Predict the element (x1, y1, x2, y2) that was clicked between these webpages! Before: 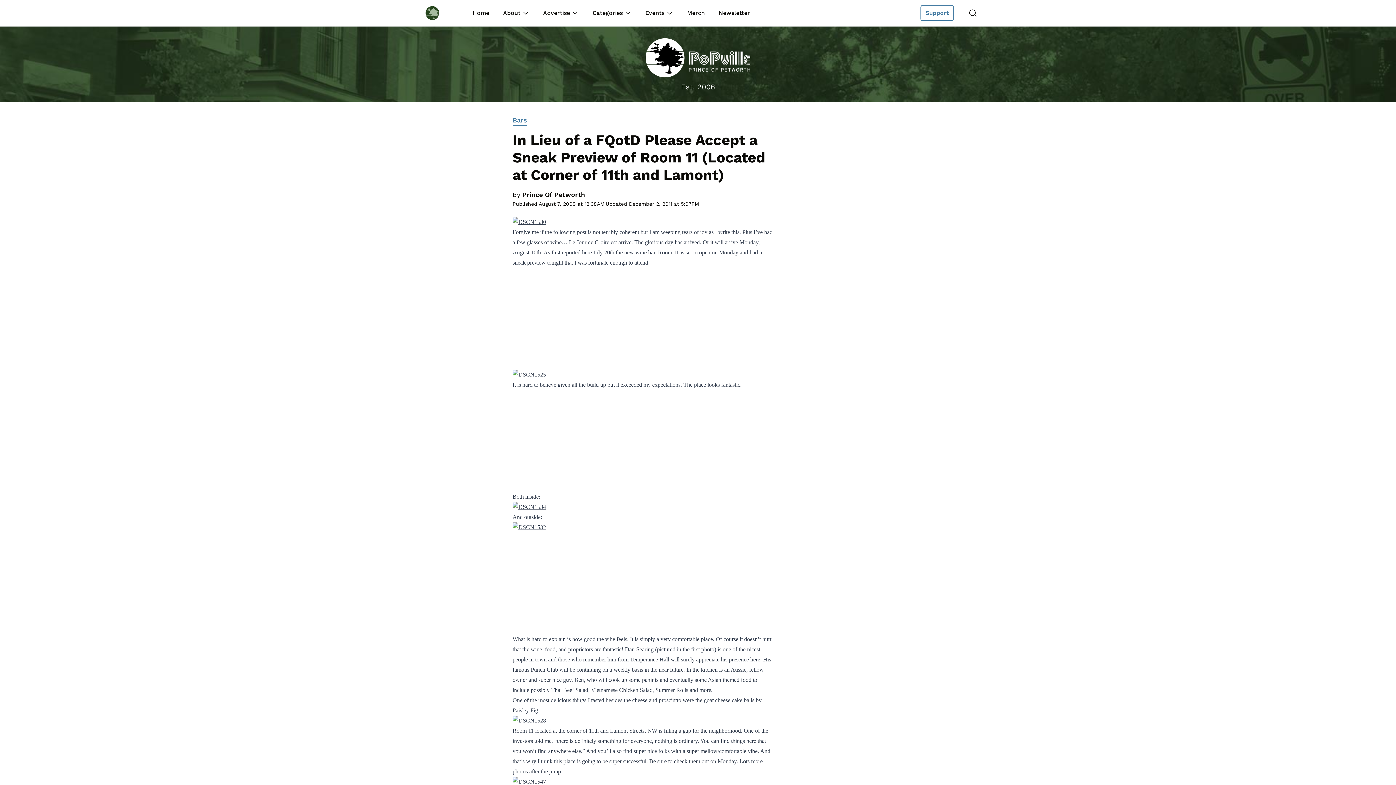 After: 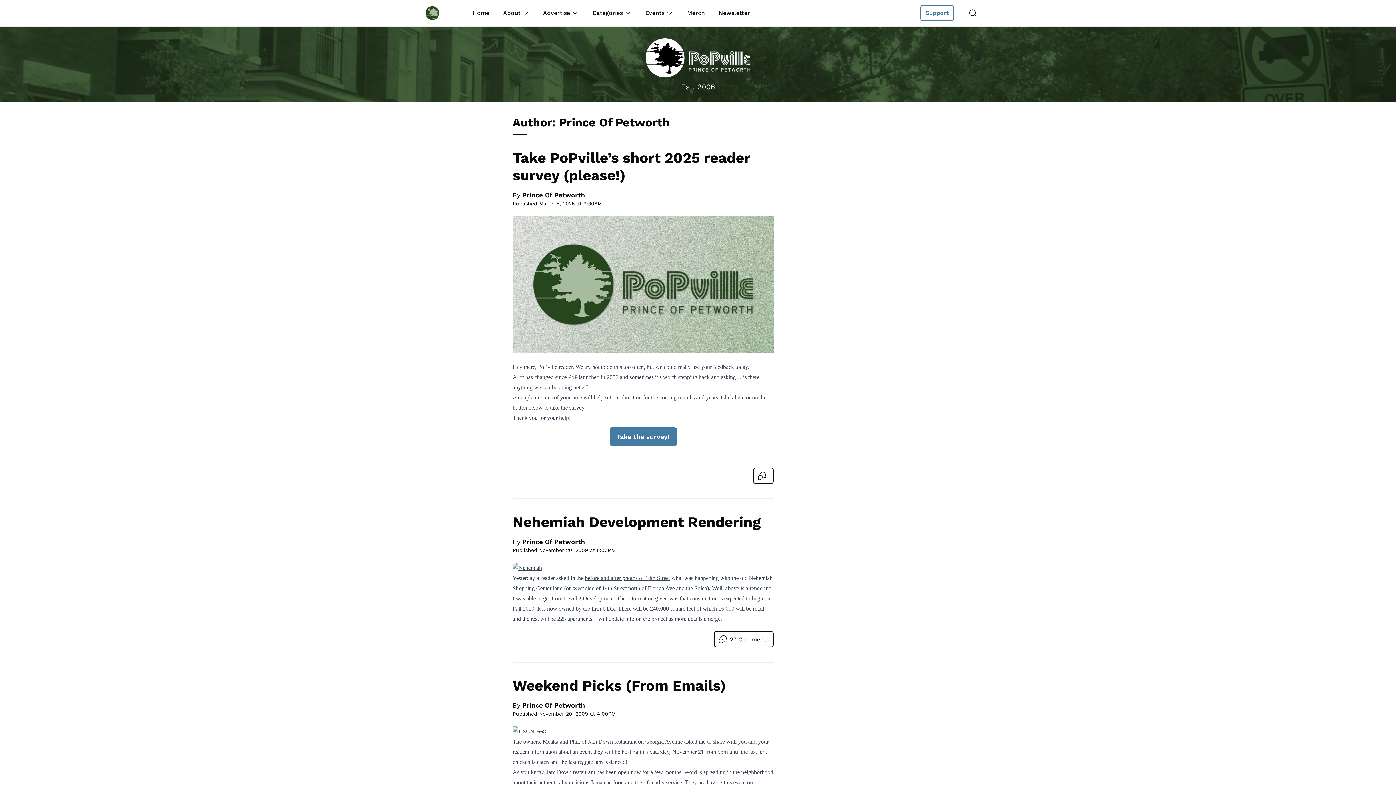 Action: label: Prince Of Petworth bbox: (522, 190, 585, 198)